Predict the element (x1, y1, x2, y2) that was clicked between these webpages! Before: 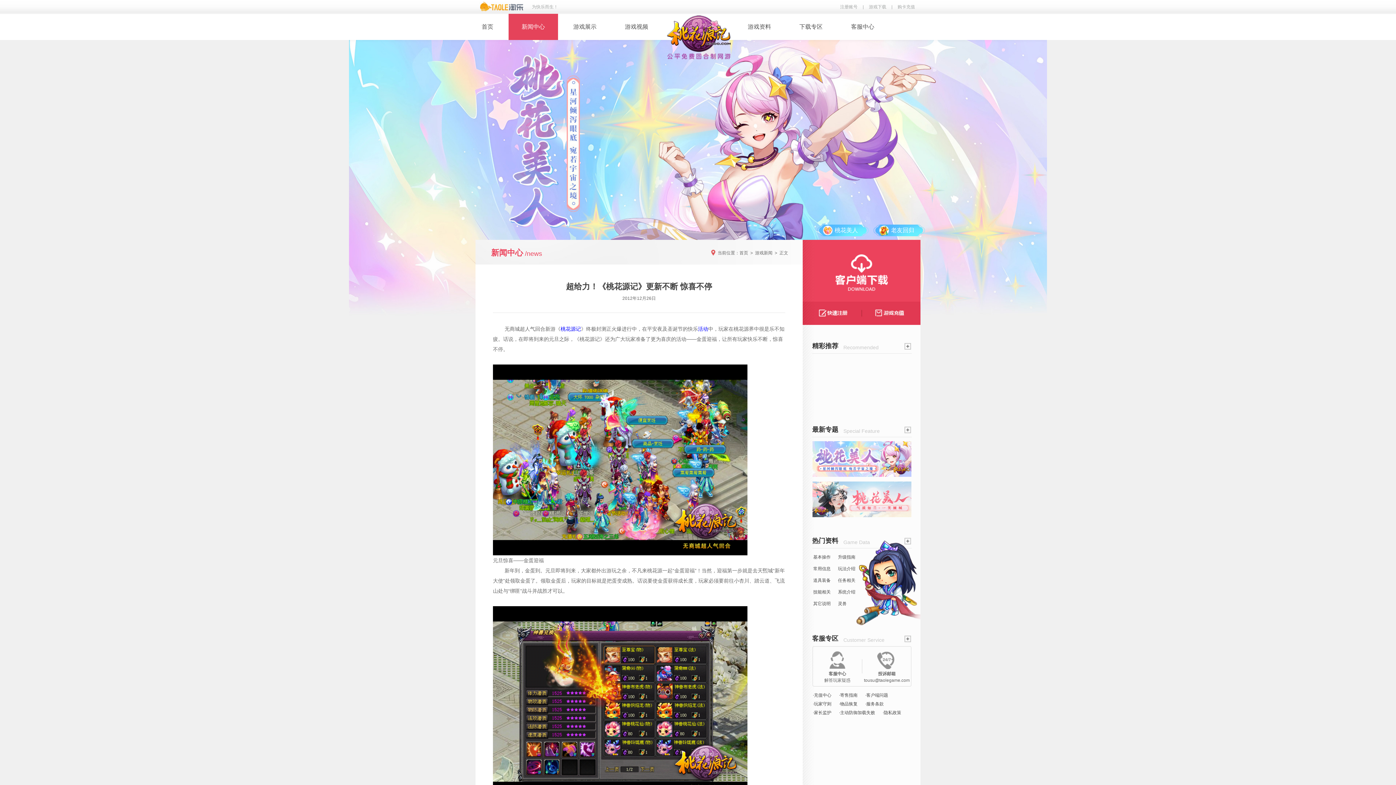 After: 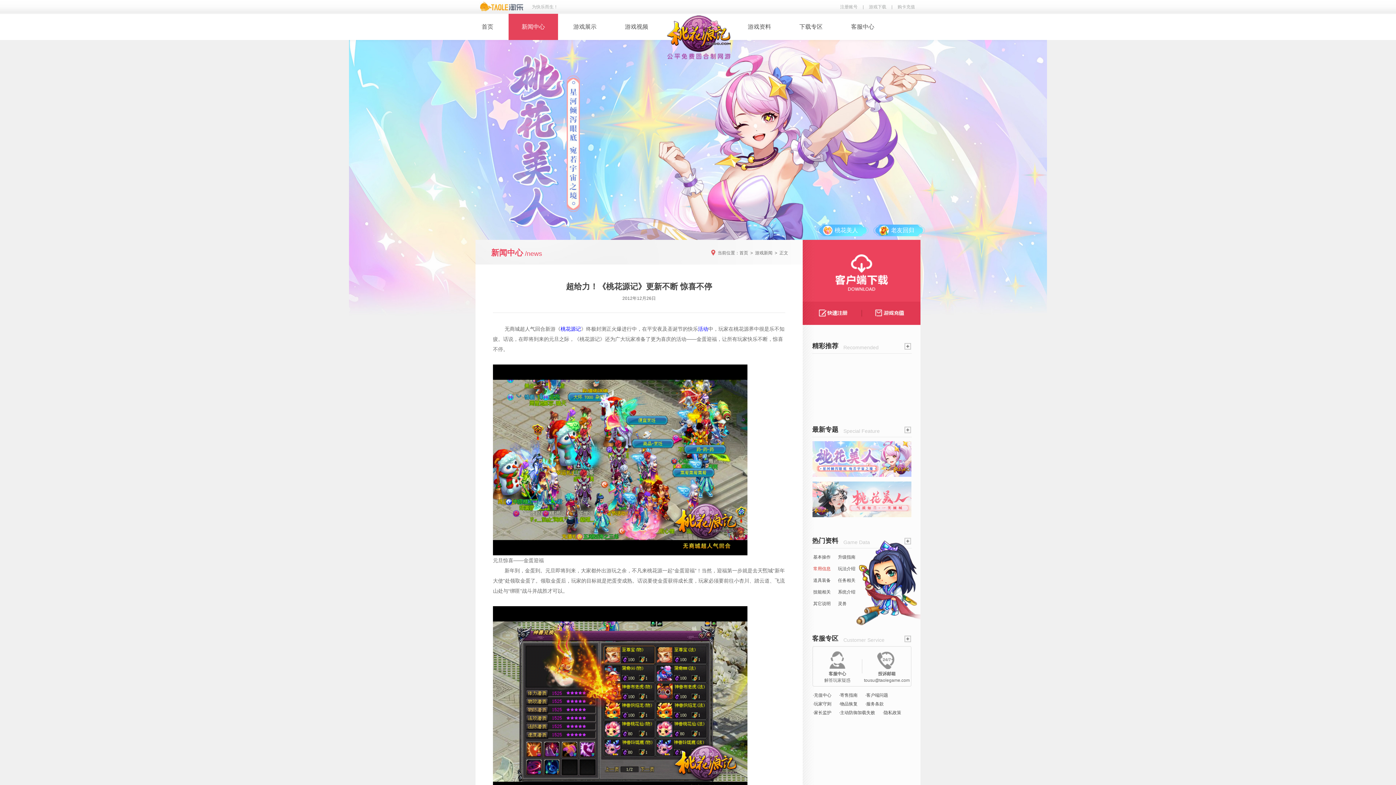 Action: label: 常用信息 bbox: (813, 566, 830, 572)